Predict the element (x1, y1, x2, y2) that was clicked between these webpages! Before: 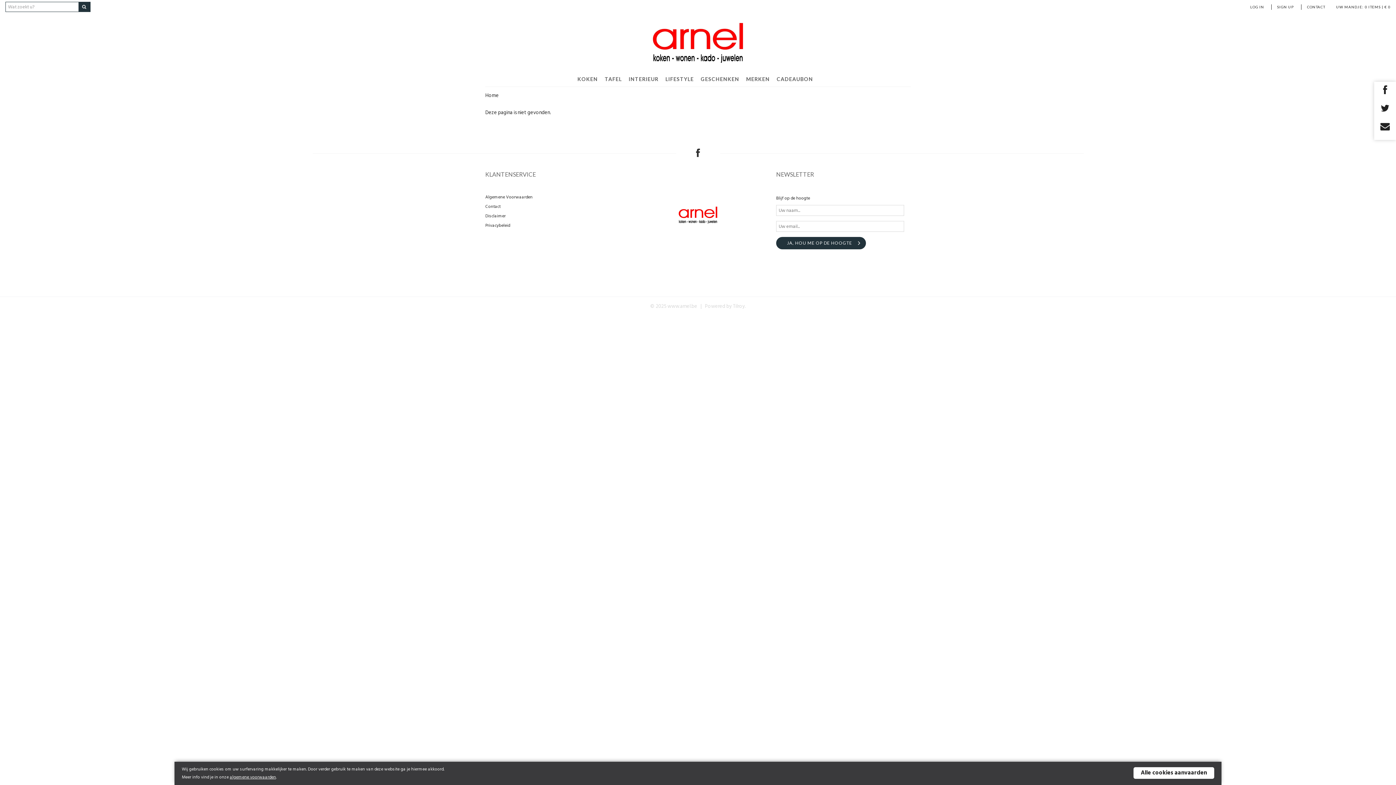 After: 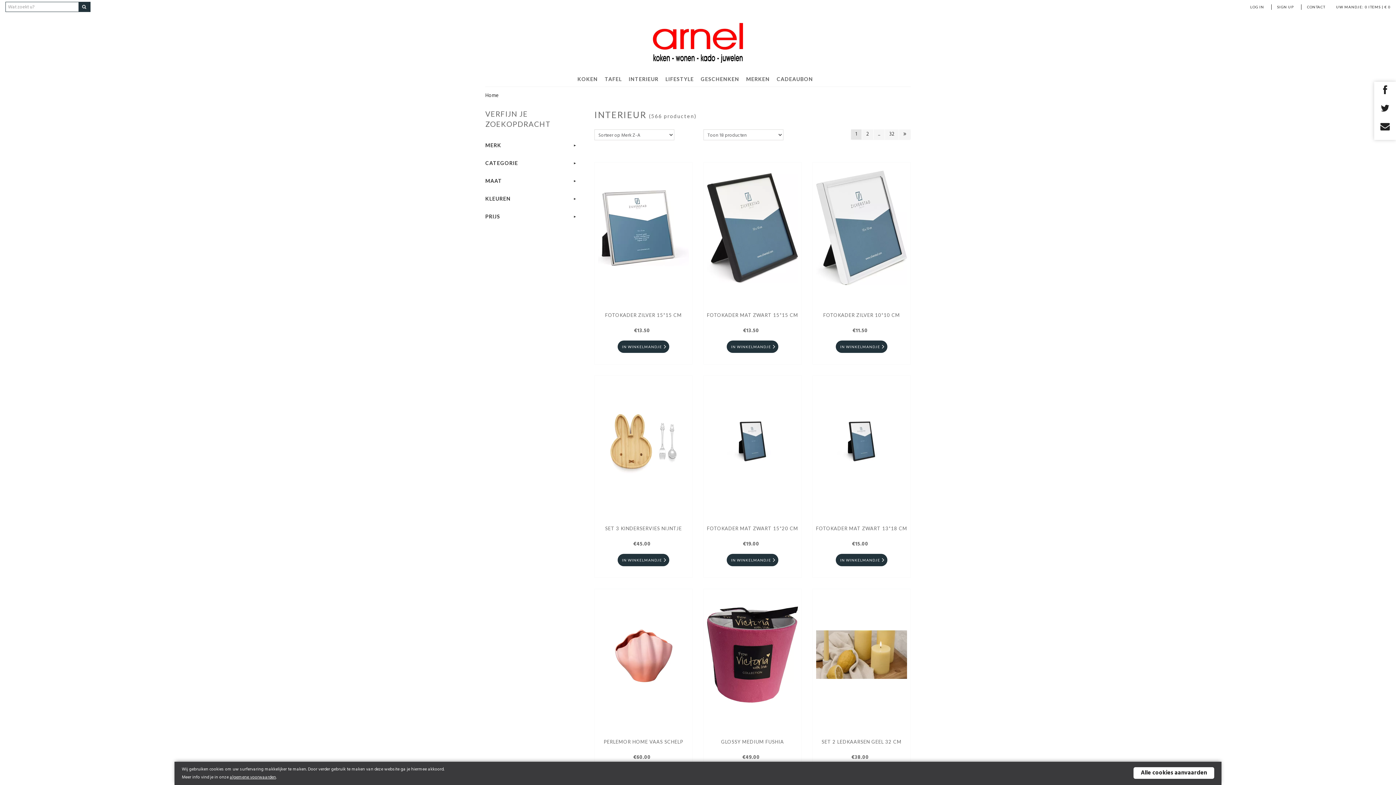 Action: label: INTERIEUR bbox: (628, 72, 664, 86)